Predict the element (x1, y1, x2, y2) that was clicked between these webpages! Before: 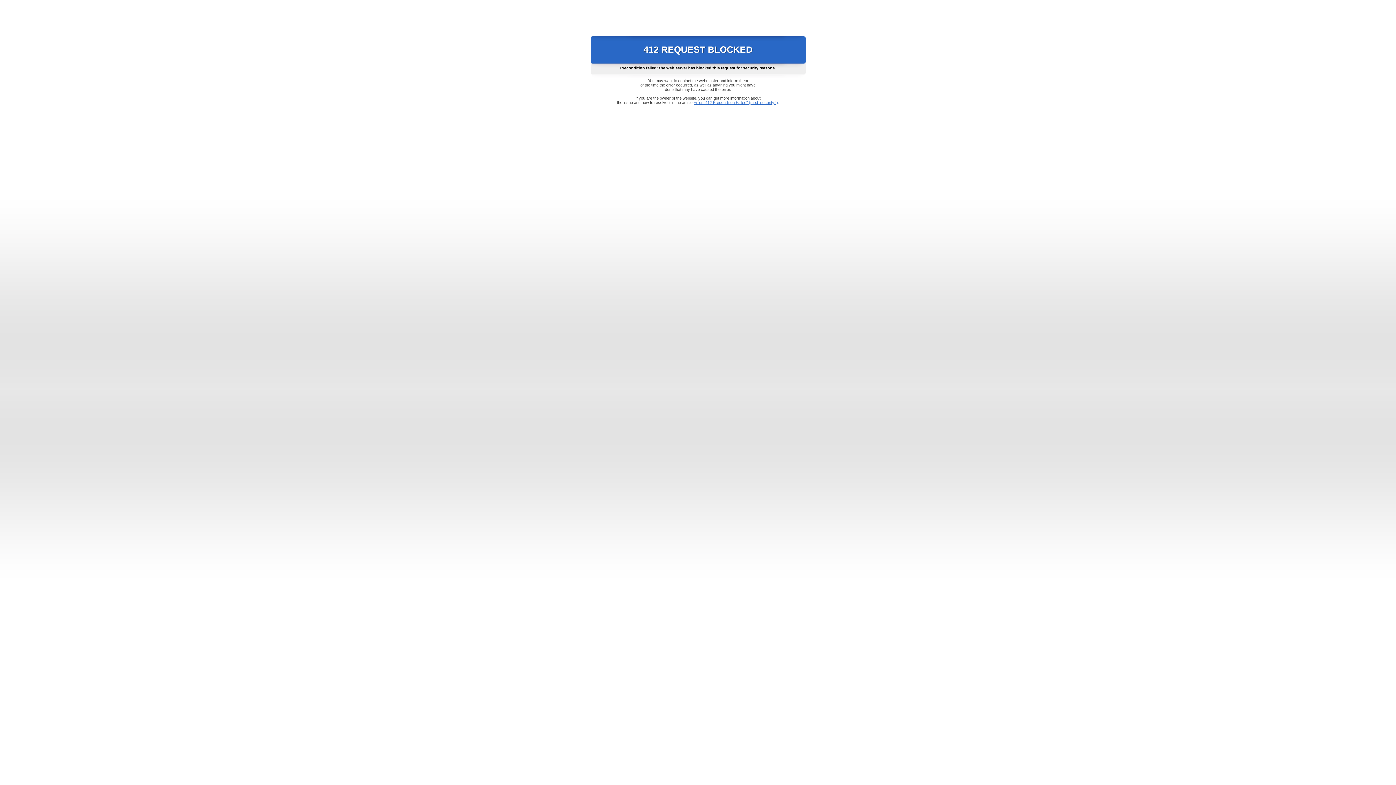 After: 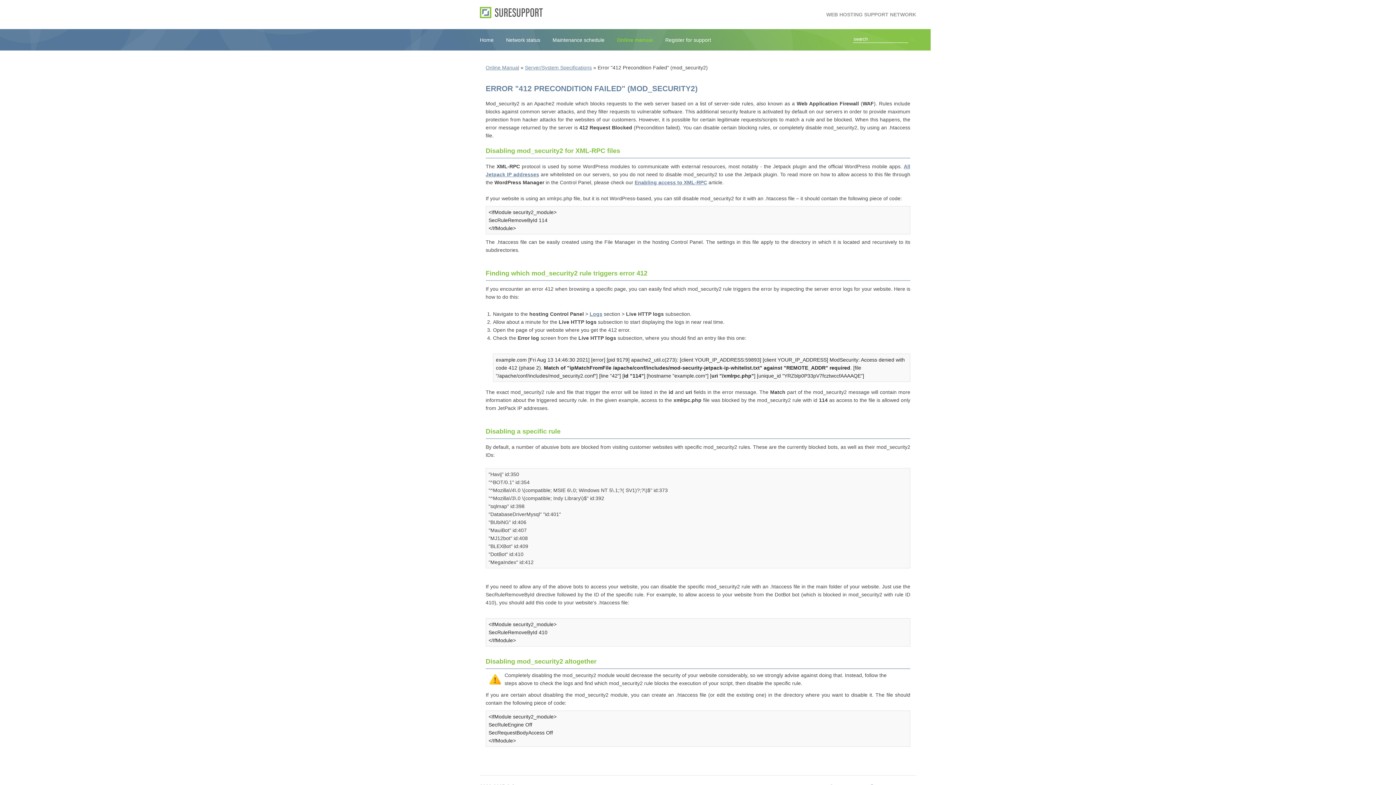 Action: bbox: (693, 100, 778, 104) label: Error "412 Precondition Failed" (mod_security2)